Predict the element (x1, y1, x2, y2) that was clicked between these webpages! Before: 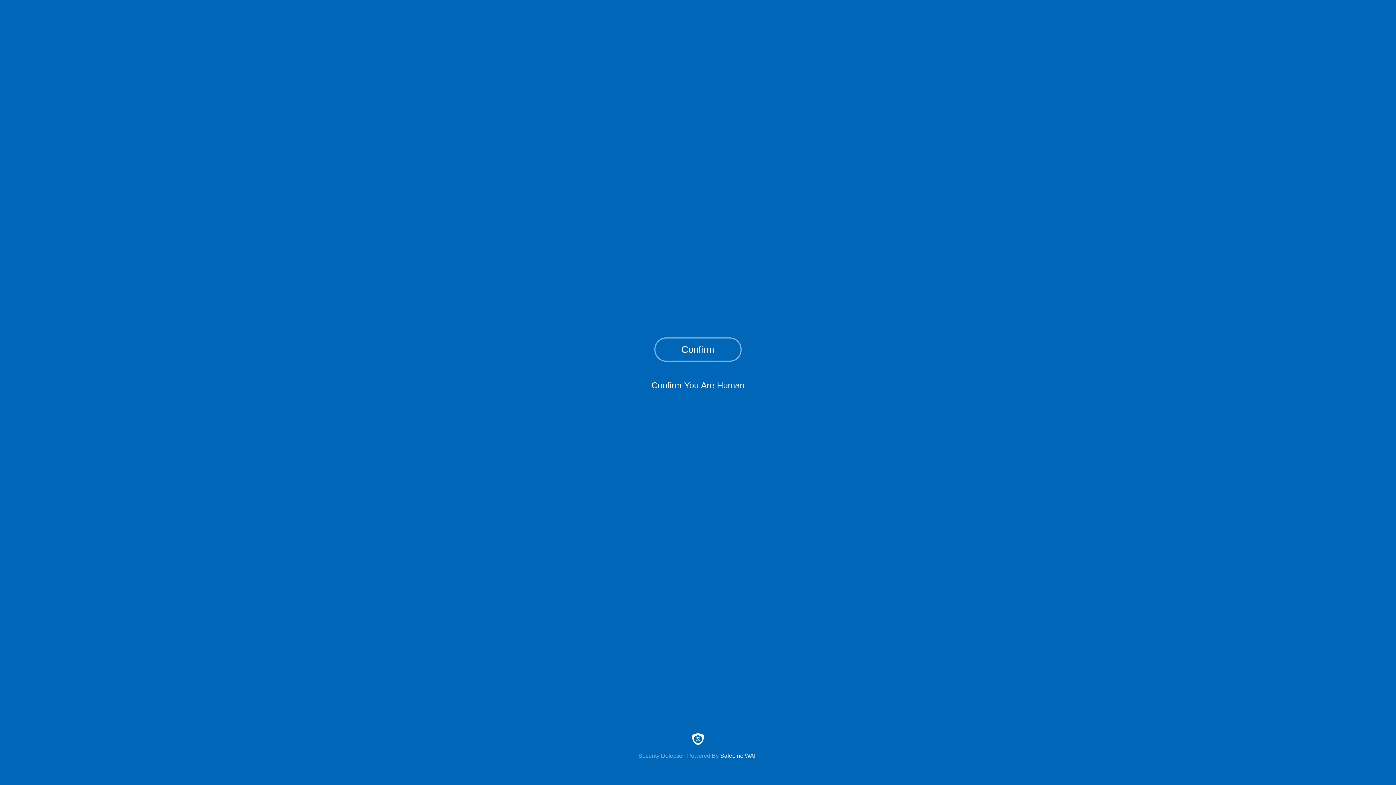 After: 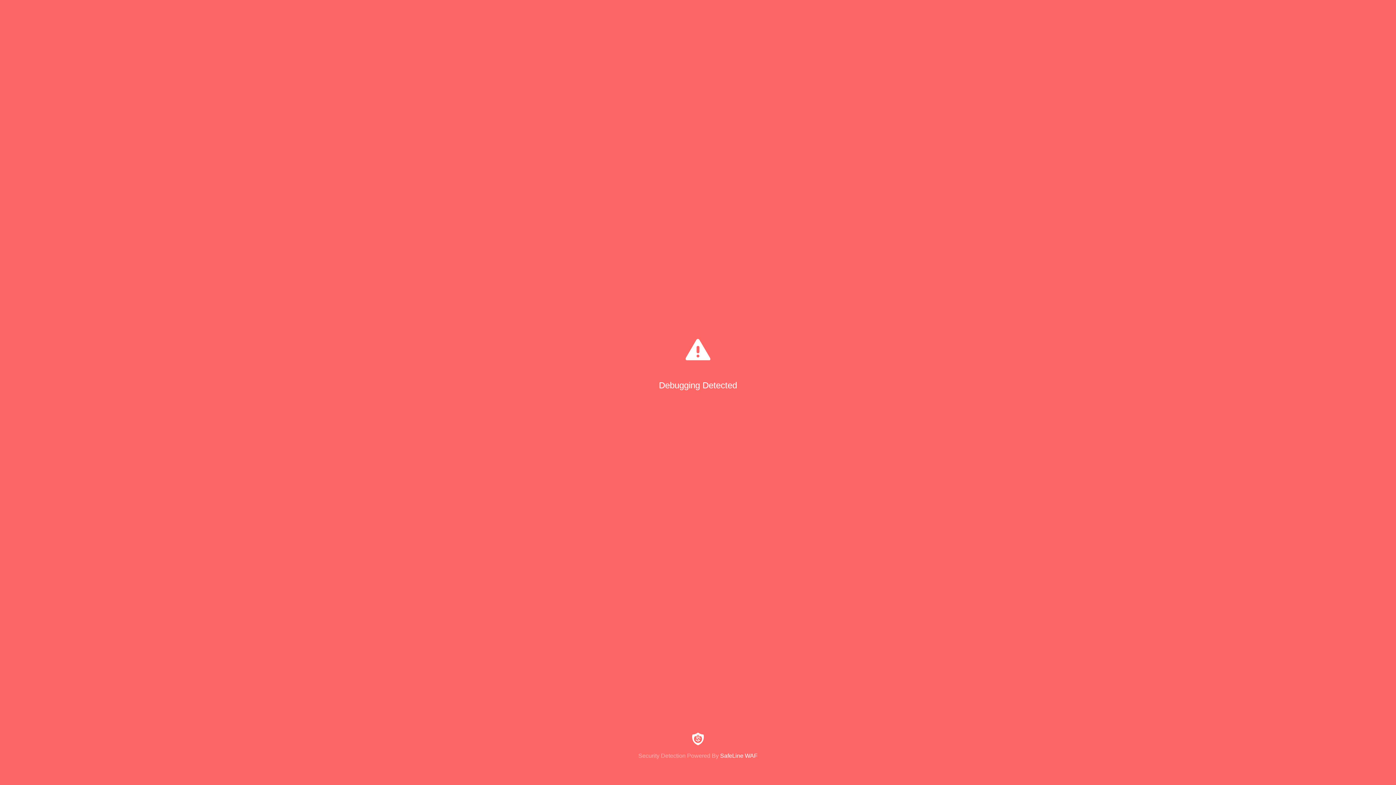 Action: label: Confirm bbox: (654, 337, 741, 361)